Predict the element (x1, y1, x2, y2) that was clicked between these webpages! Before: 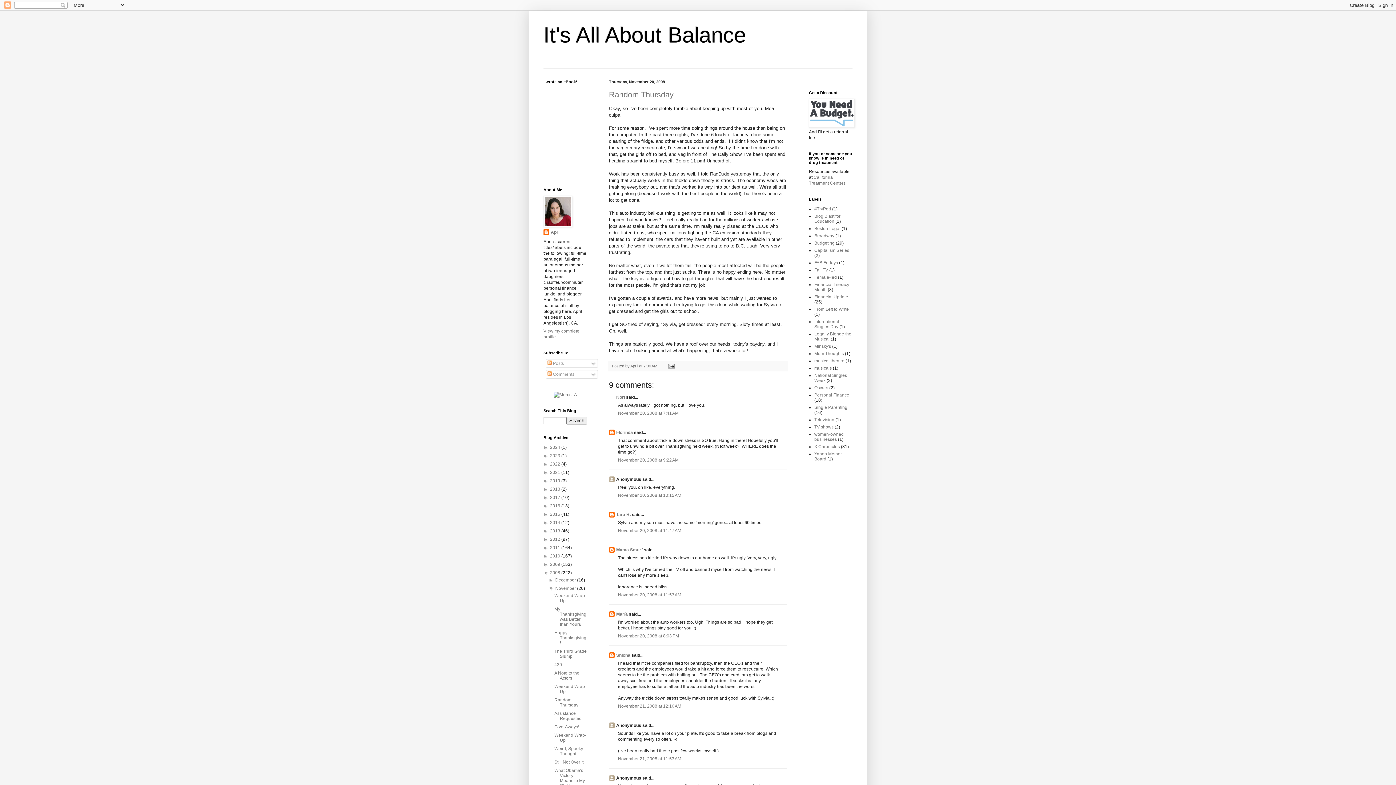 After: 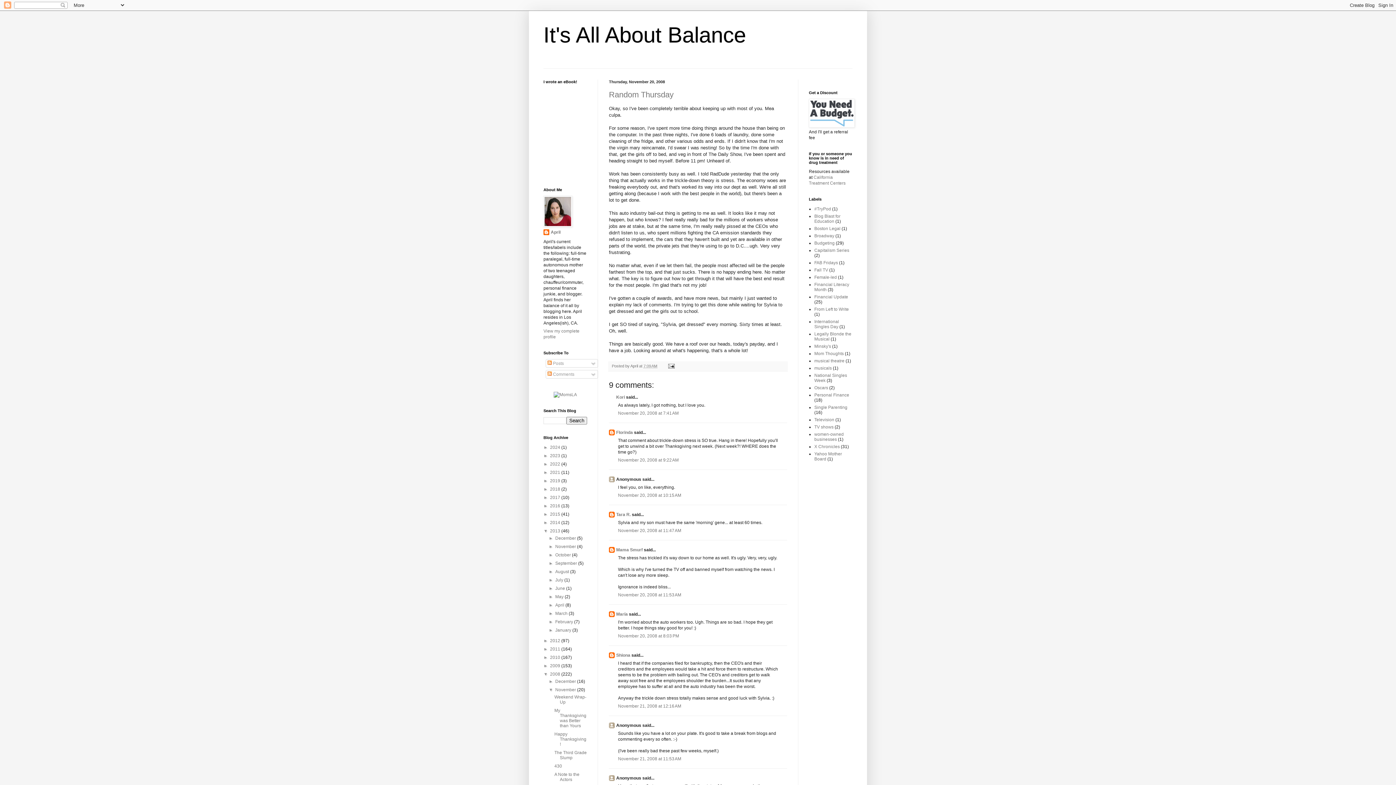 Action: bbox: (543, 528, 550, 533) label: ►  